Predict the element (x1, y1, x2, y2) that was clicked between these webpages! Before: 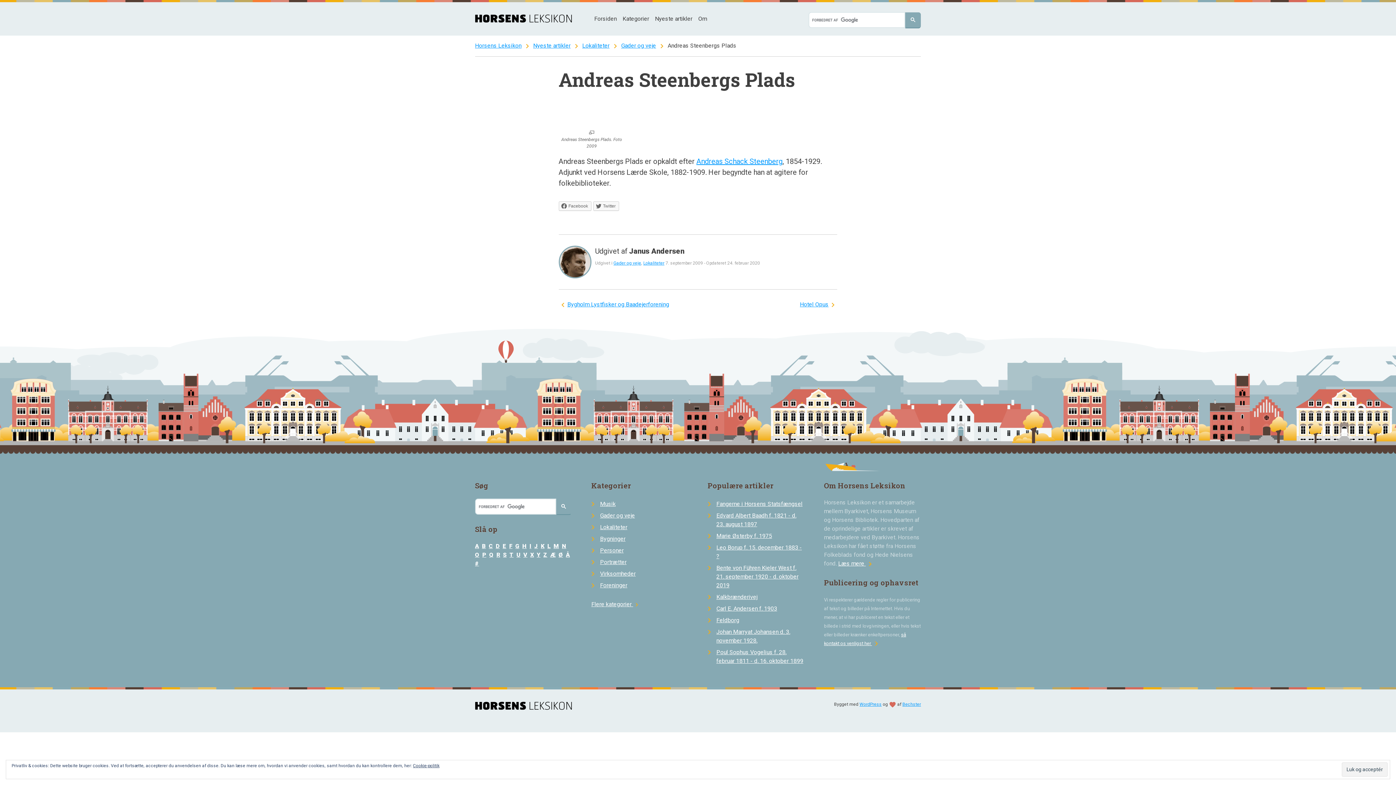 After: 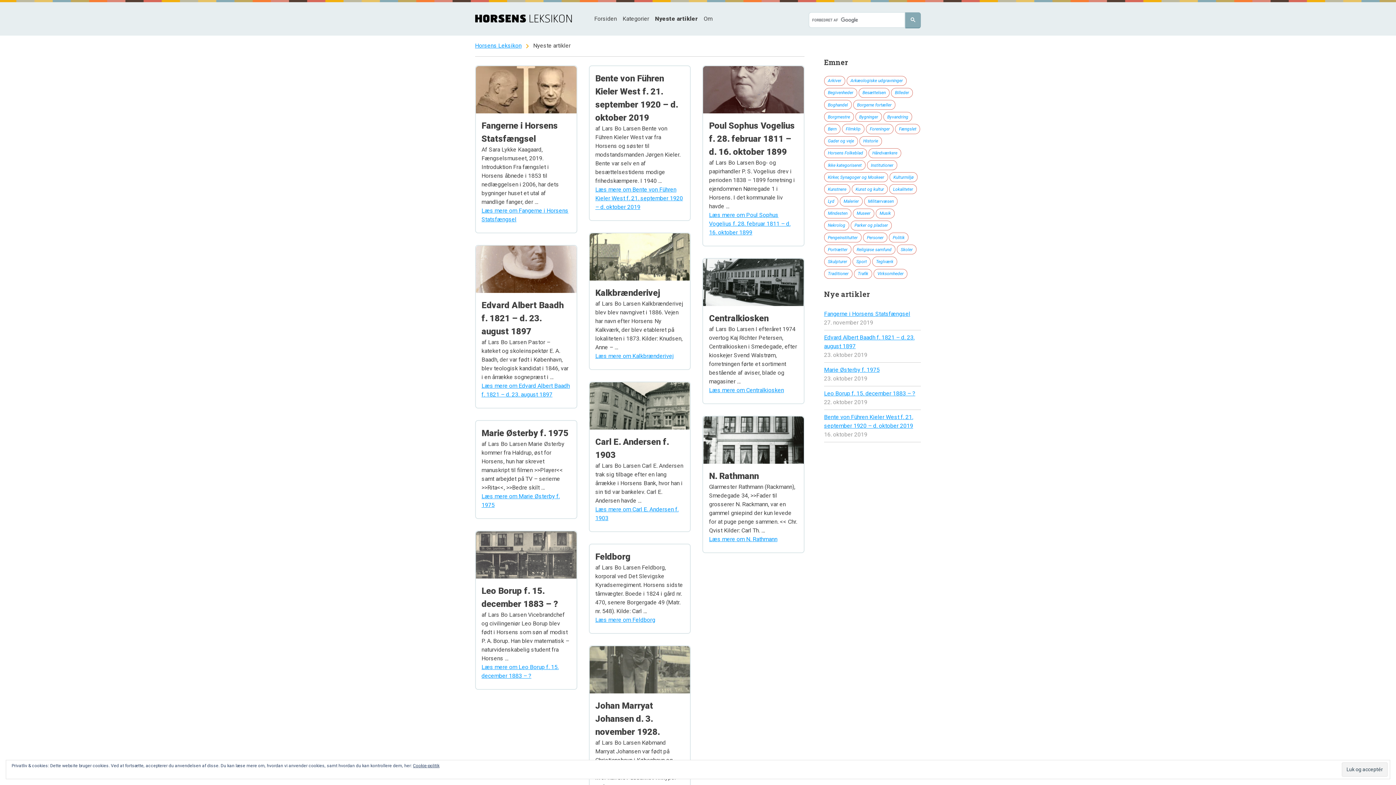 Action: bbox: (655, 14, 692, 23) label: Nyeste artikler